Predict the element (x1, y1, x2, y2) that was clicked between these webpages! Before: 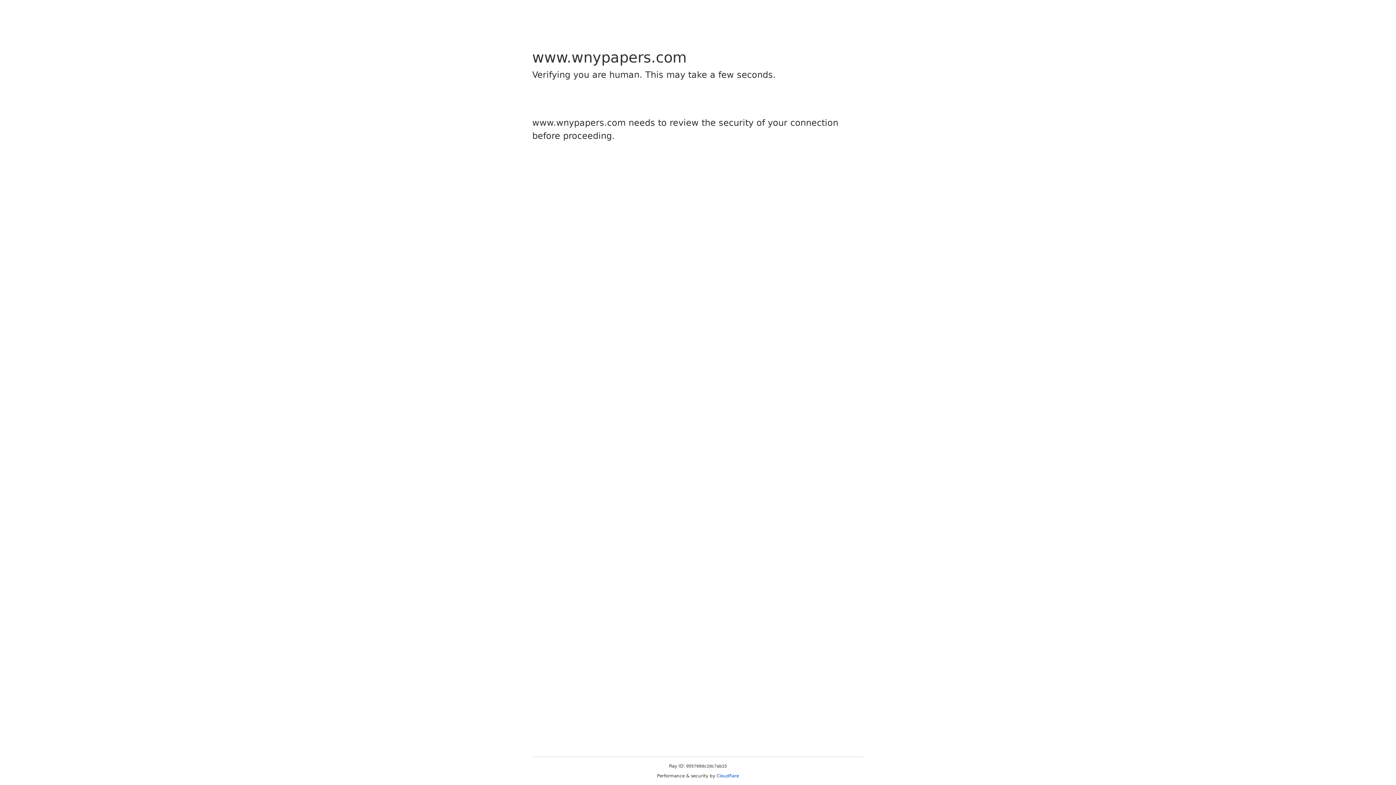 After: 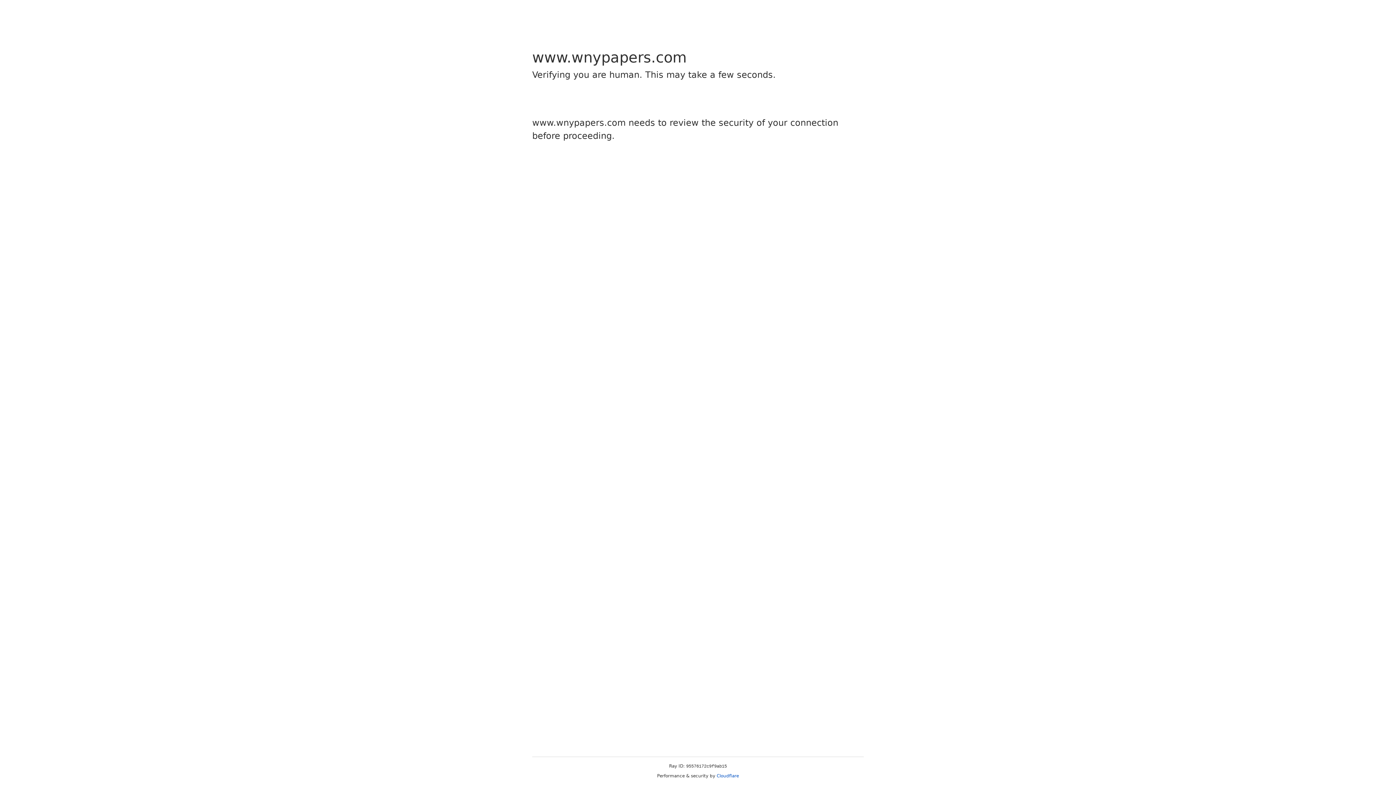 Action: bbox: (716, 773, 739, 778) label: Cloudflare